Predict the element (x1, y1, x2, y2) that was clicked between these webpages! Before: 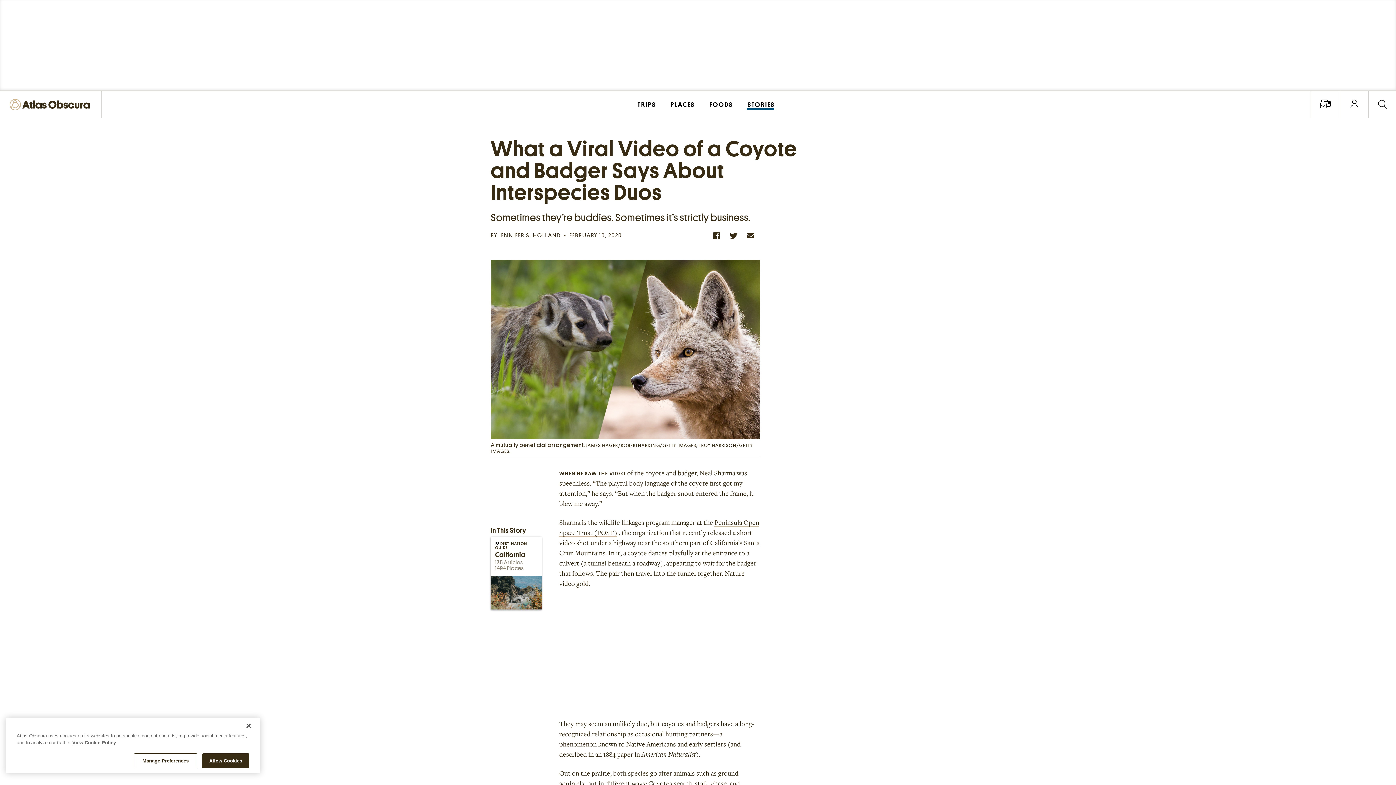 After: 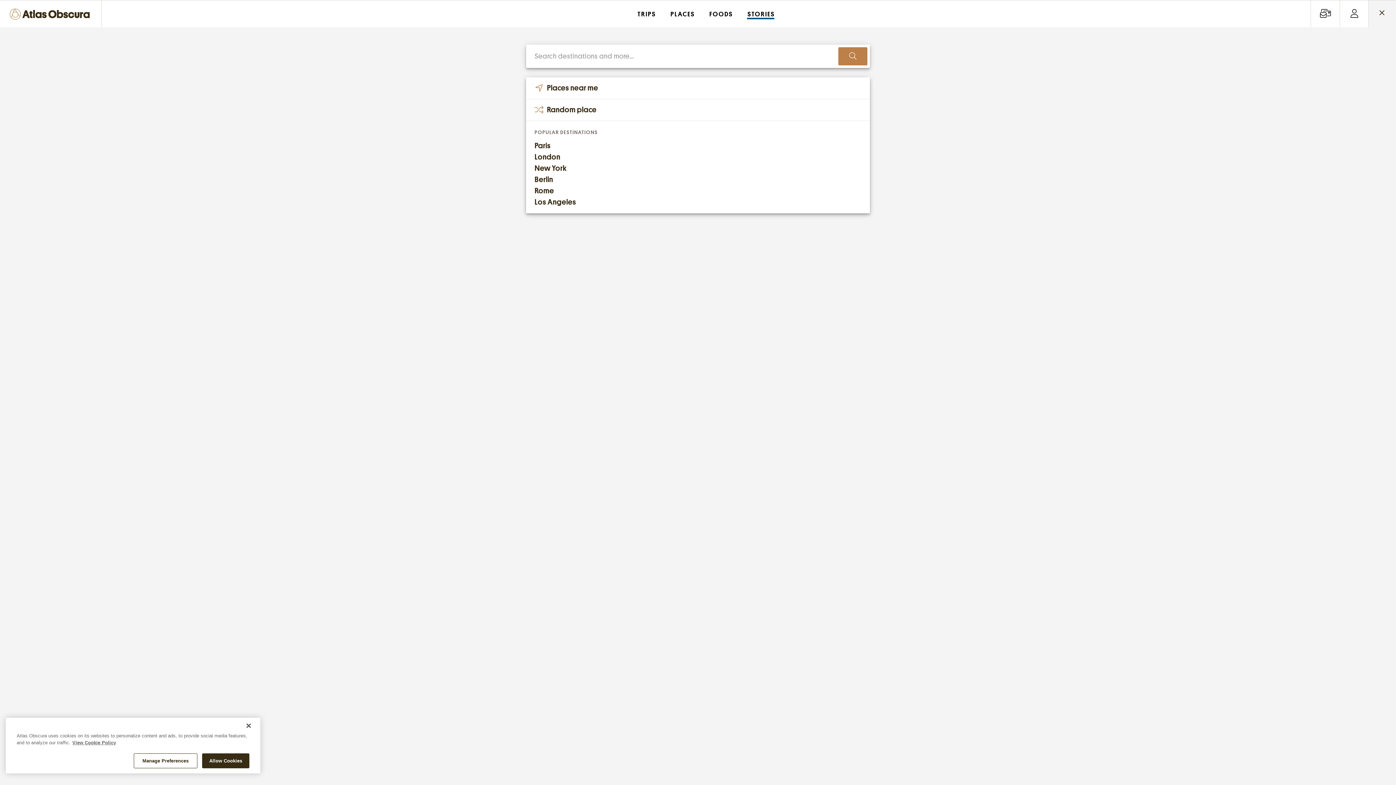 Action: label: Open Site Search Form bbox: (1369, 90, 1396, 118)